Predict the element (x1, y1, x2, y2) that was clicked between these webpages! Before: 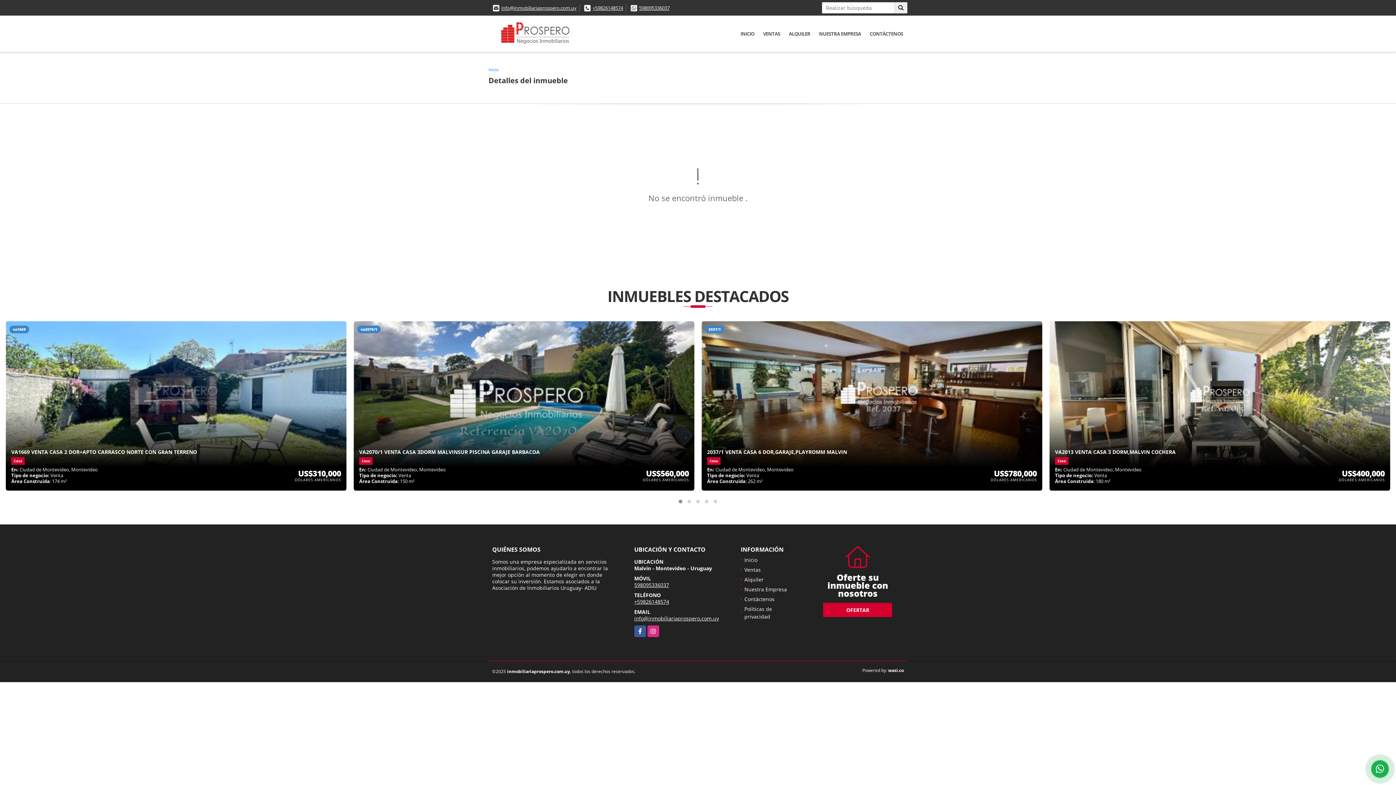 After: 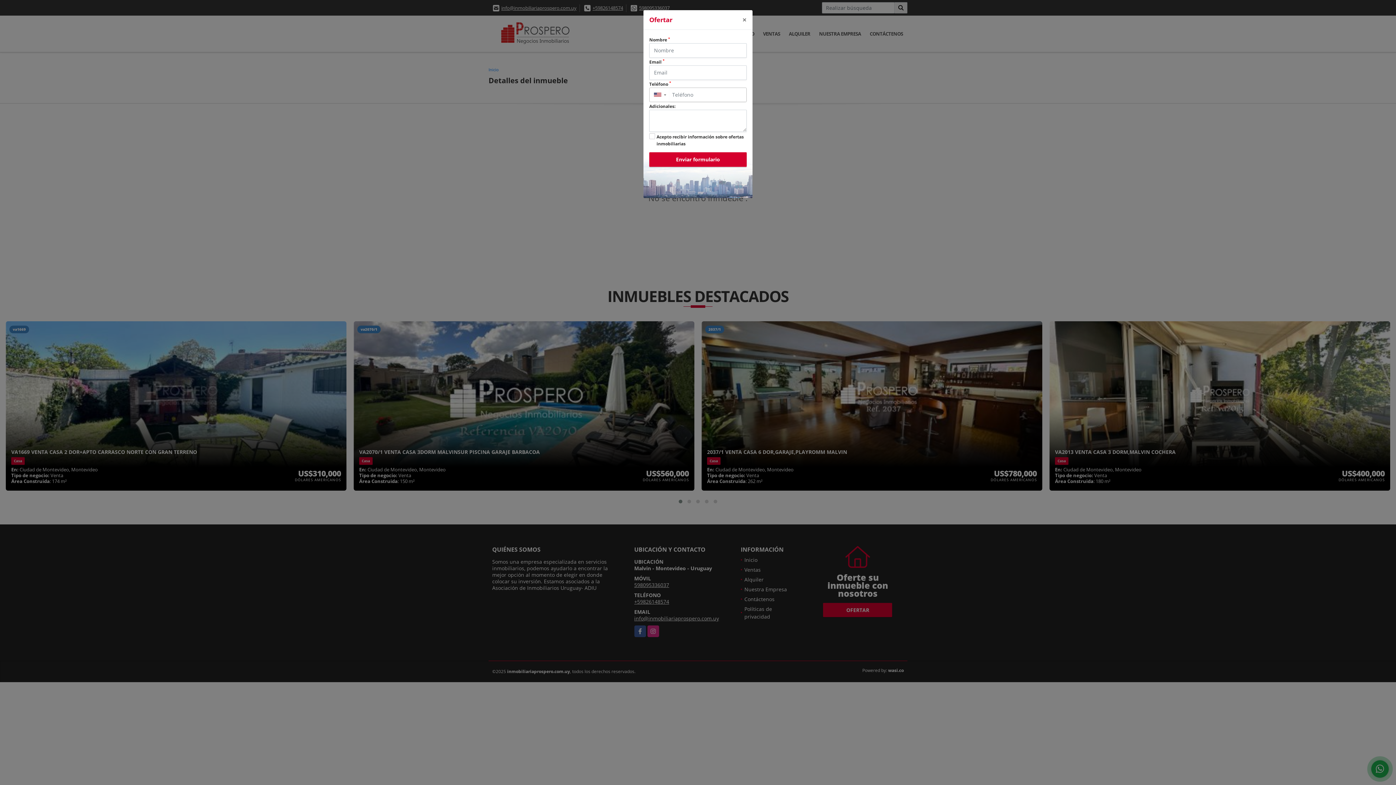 Action: label: OFERTAR bbox: (823, 603, 892, 617)